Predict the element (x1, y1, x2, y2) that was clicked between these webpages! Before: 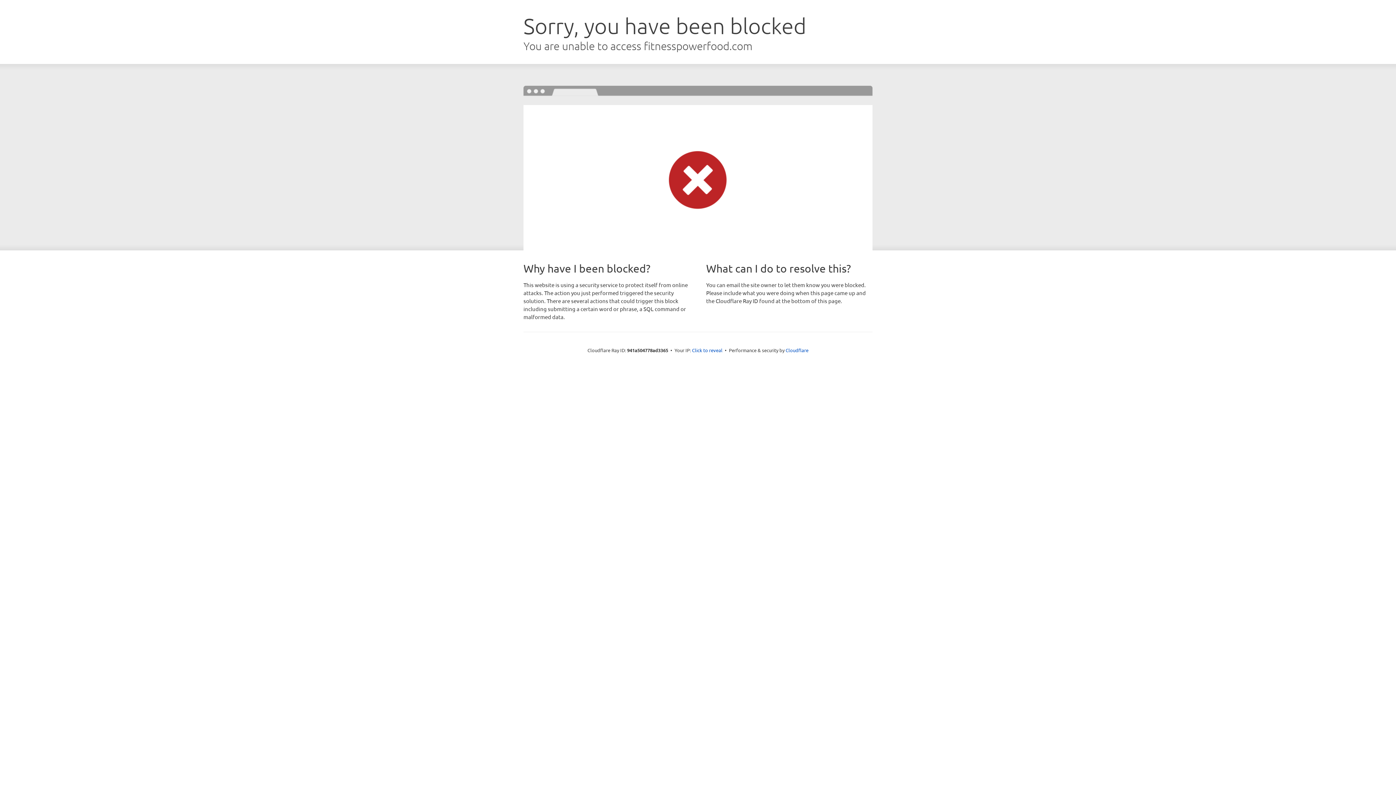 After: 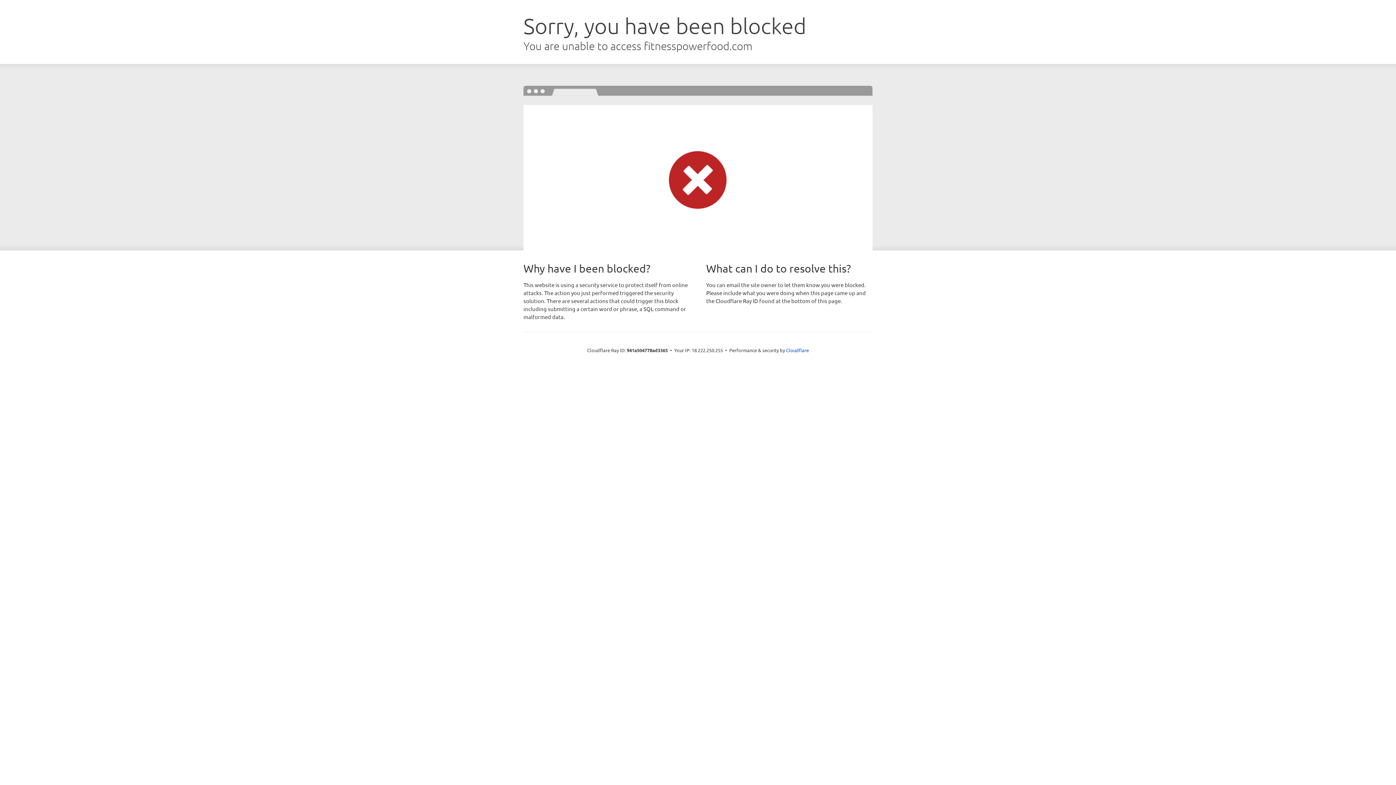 Action: label: Click to reveal bbox: (692, 346, 722, 353)